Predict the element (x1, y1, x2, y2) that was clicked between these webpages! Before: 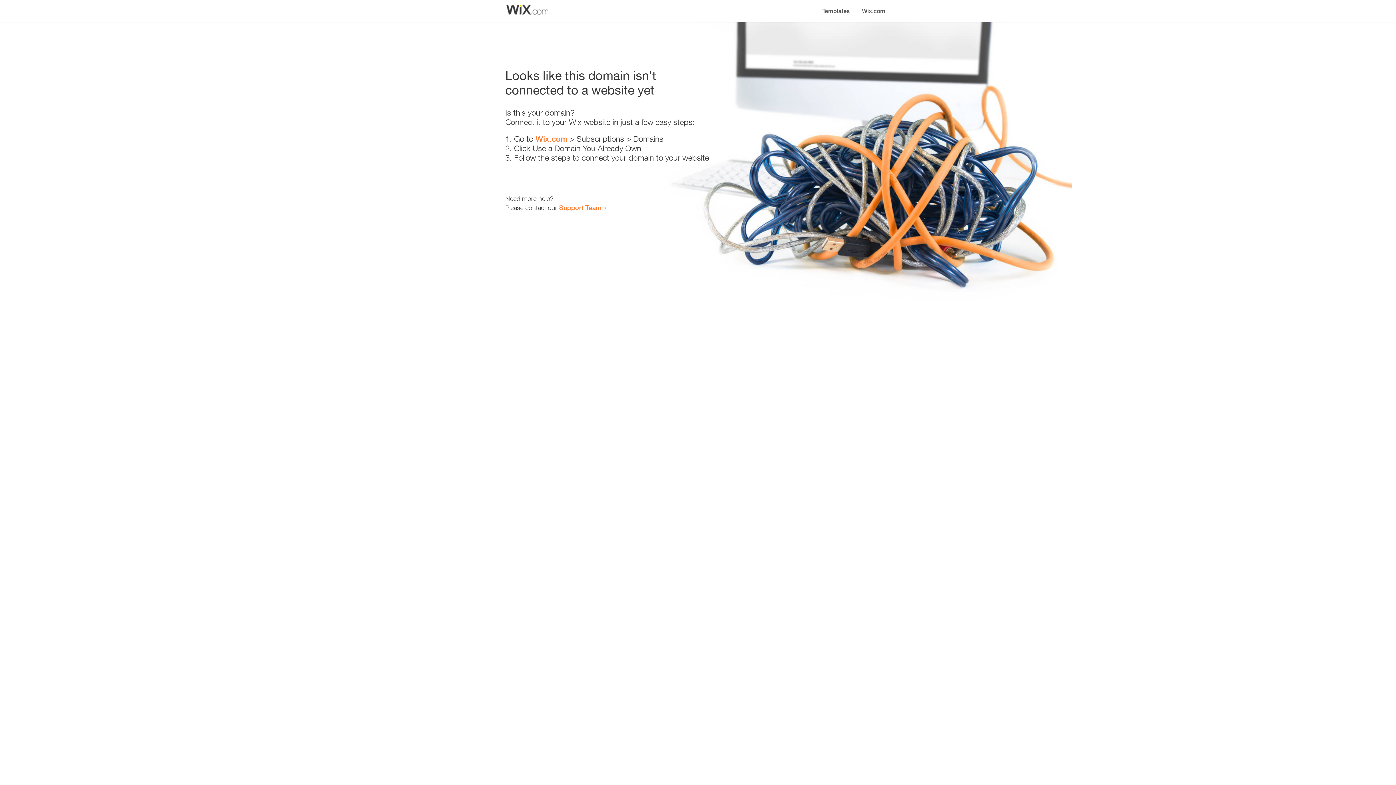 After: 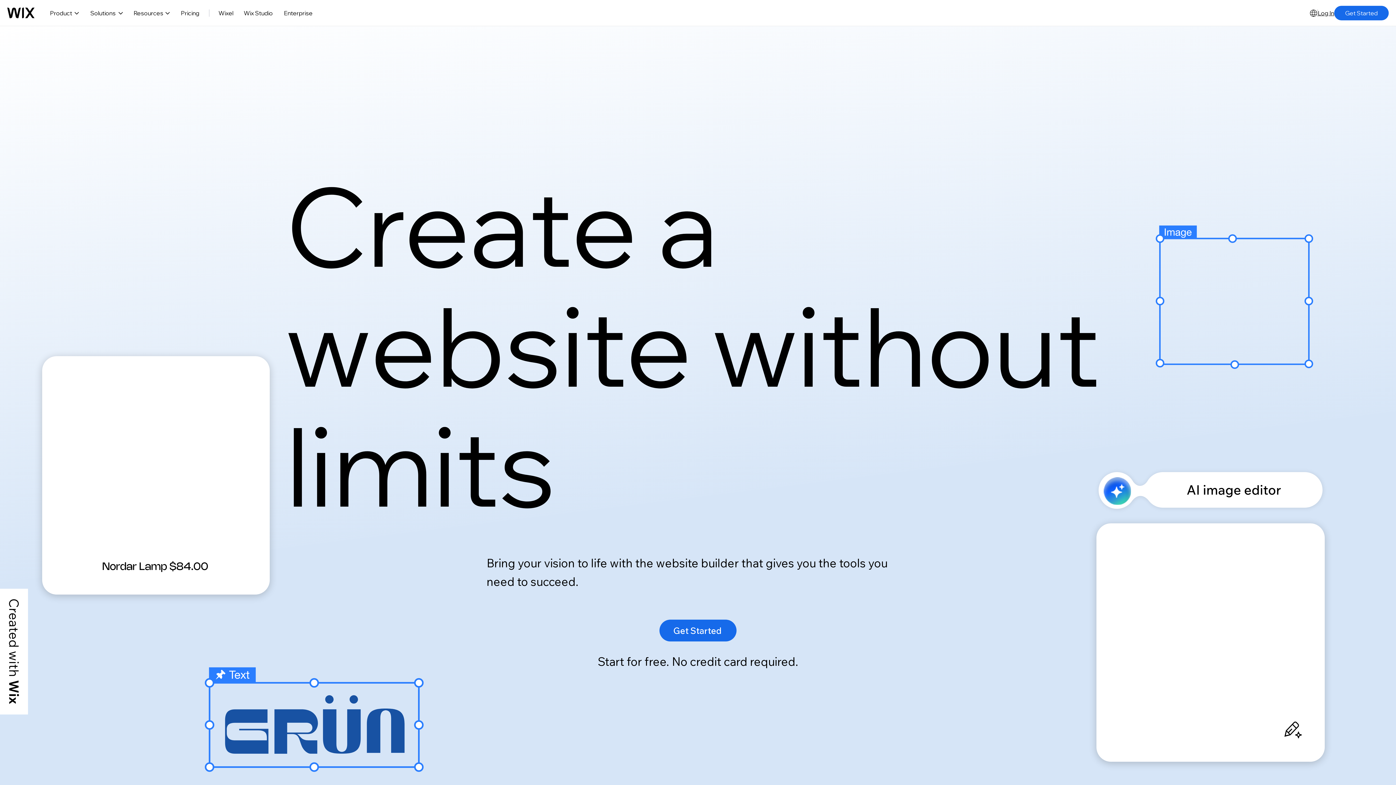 Action: label: Wix.com bbox: (856, 0, 890, 14)